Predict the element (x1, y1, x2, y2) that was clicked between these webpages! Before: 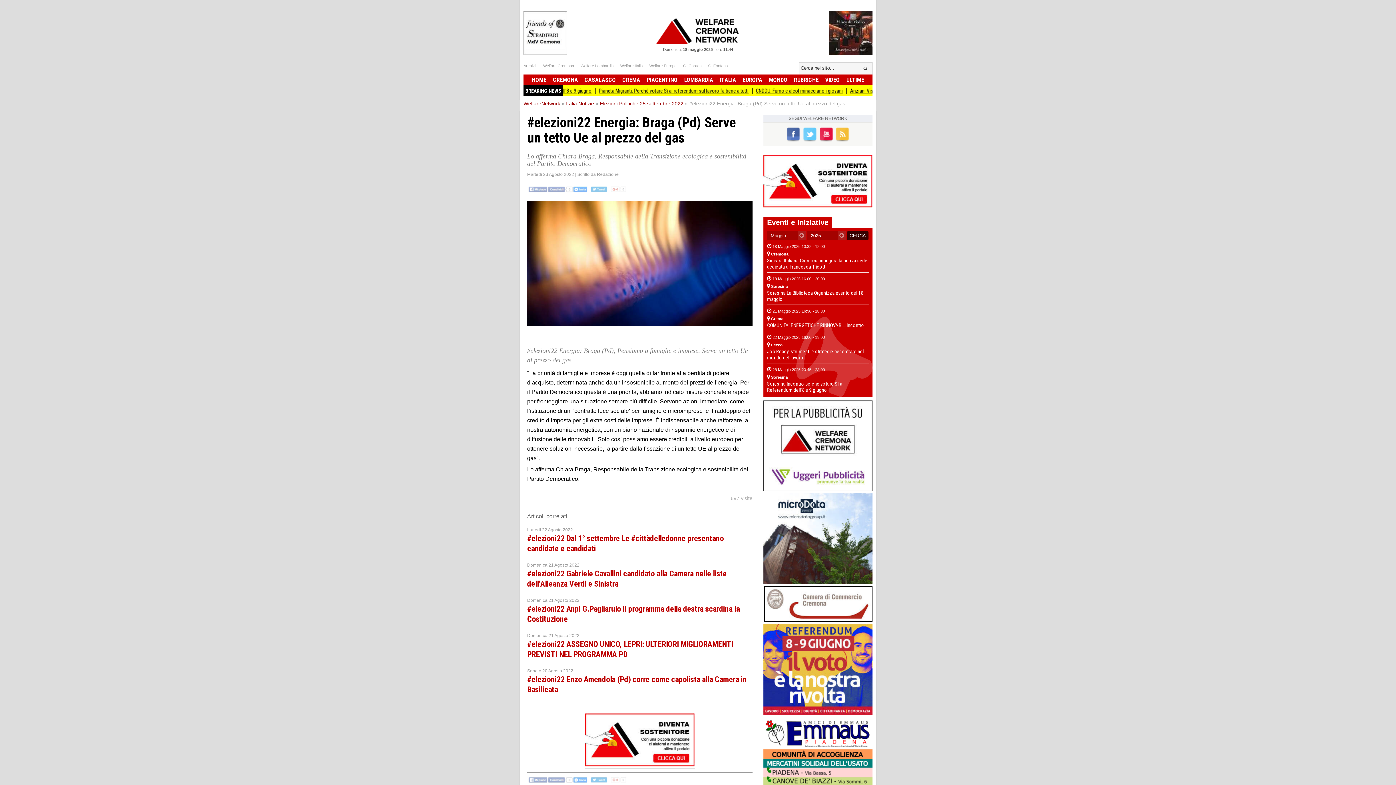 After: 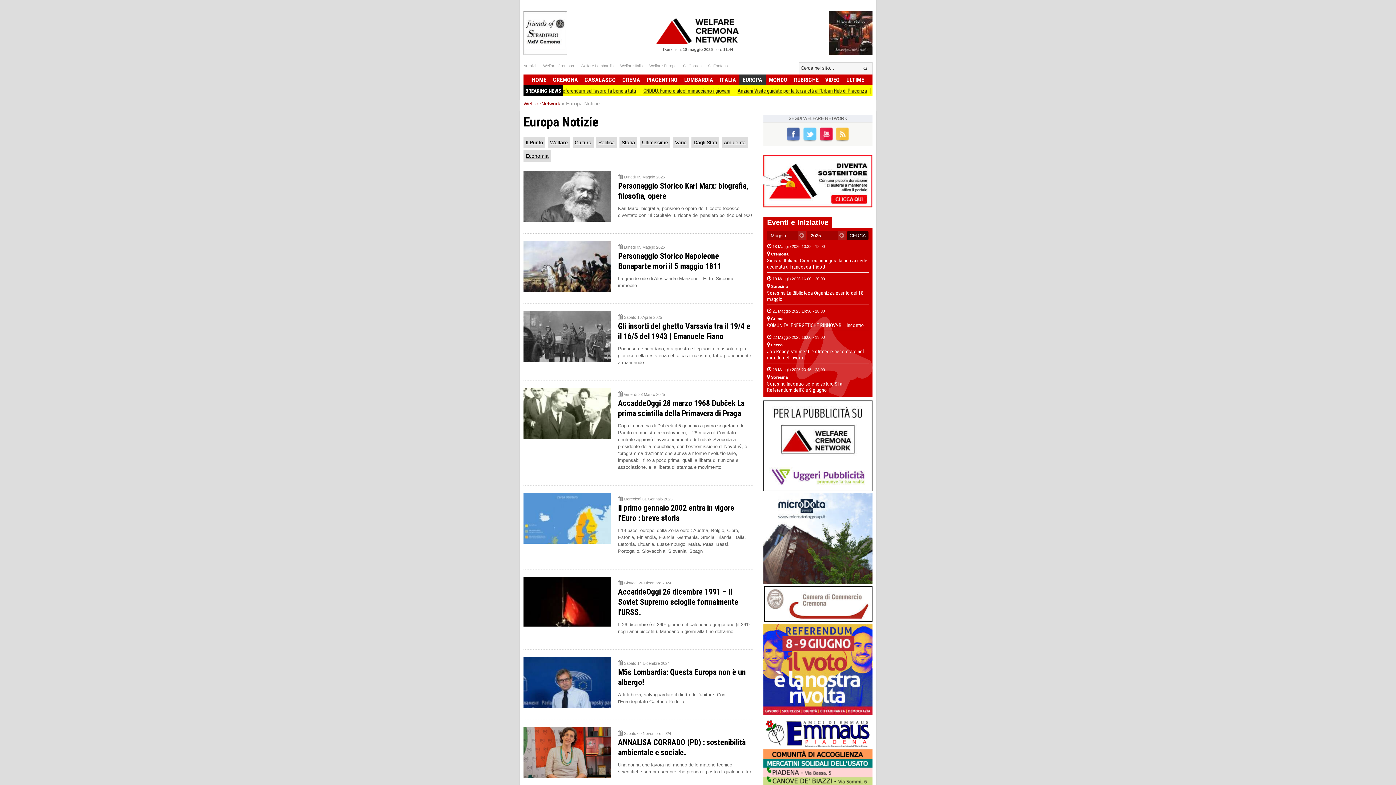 Action: bbox: (739, 74, 765, 85) label: EUROPA